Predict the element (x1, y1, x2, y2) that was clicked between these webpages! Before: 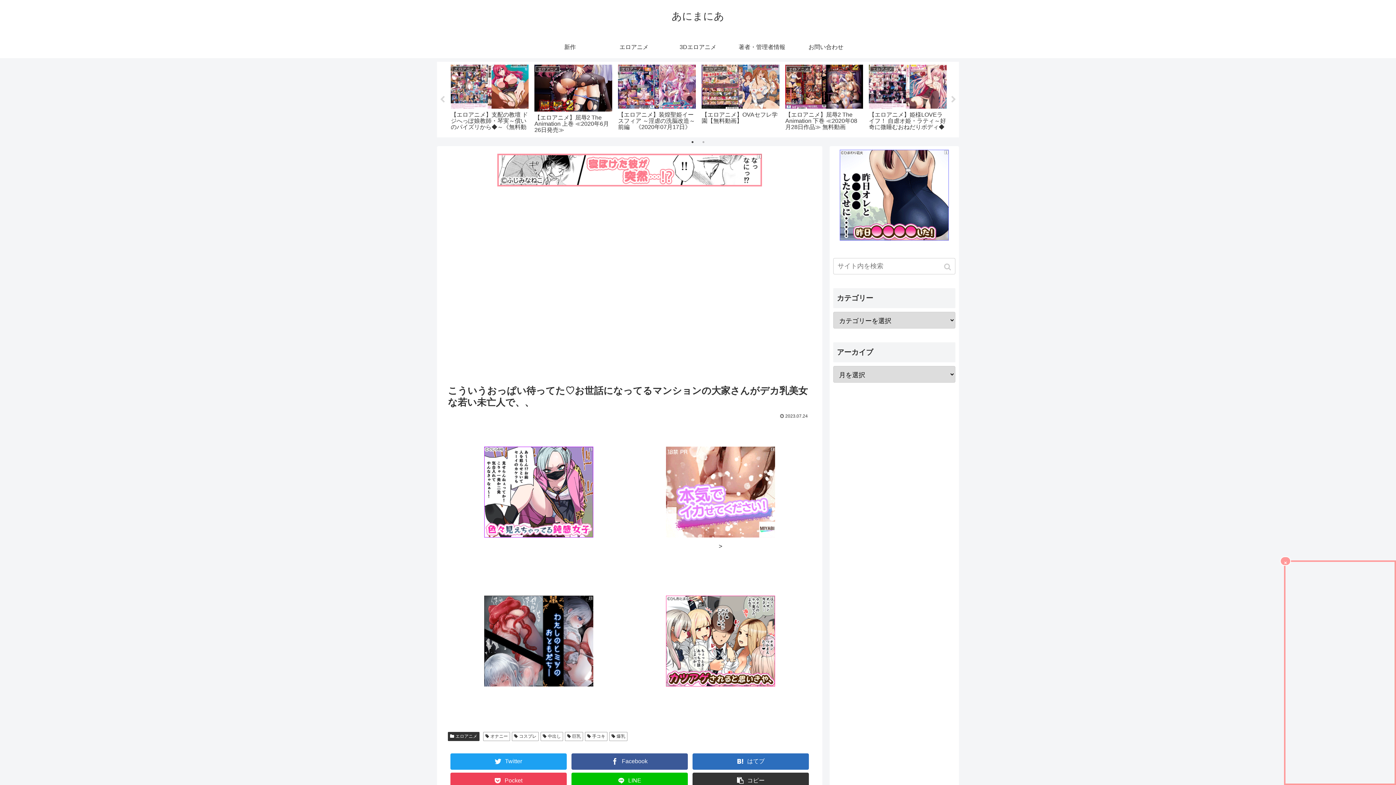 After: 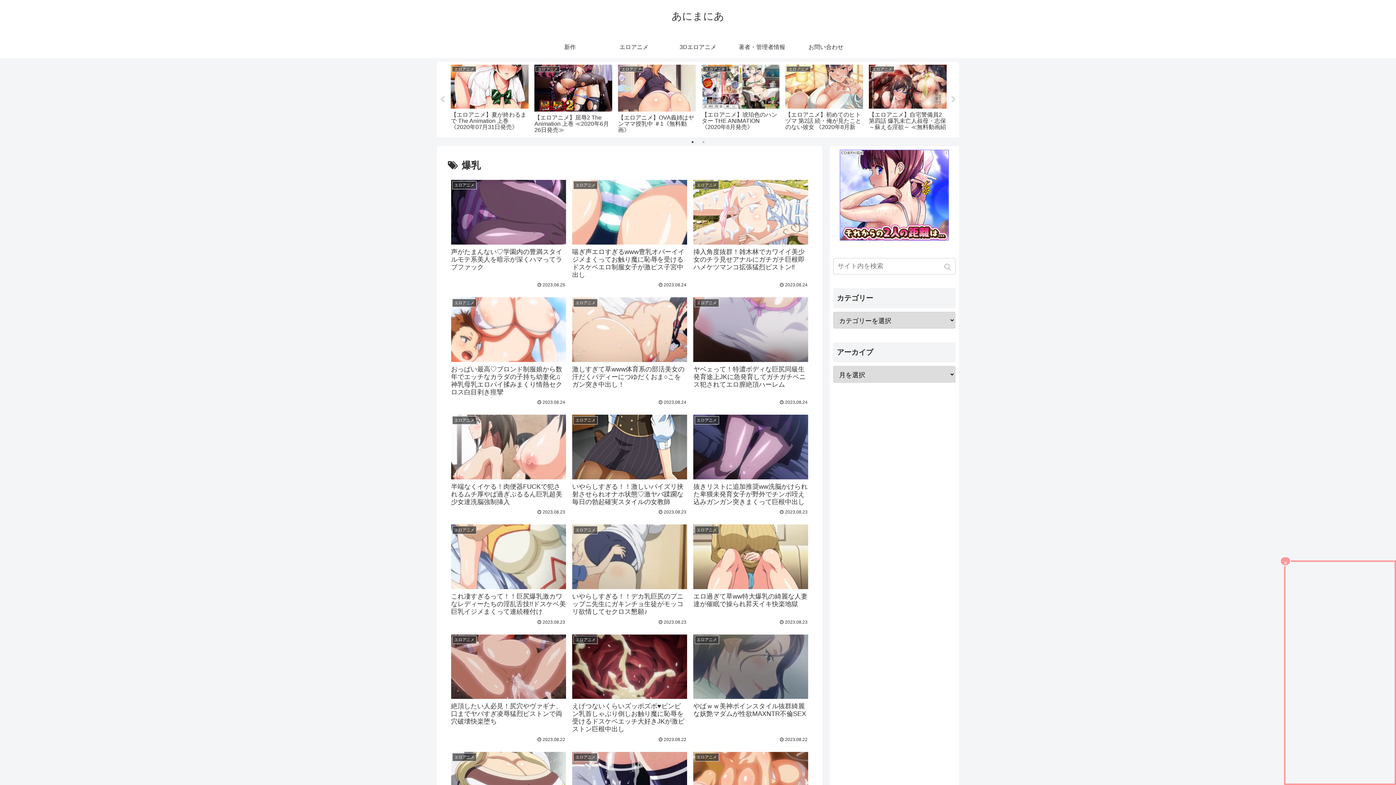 Action: bbox: (609, 732, 627, 741) label: 爆乳